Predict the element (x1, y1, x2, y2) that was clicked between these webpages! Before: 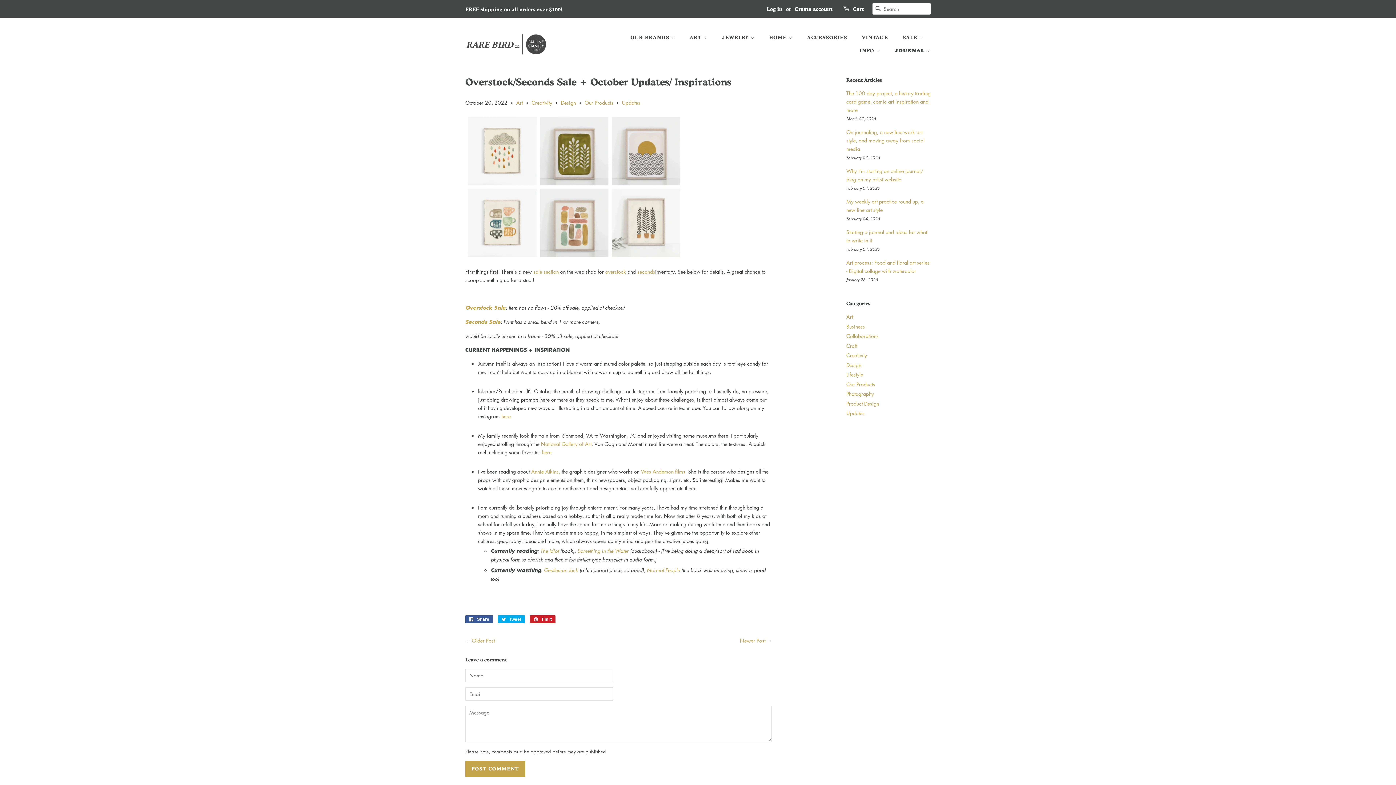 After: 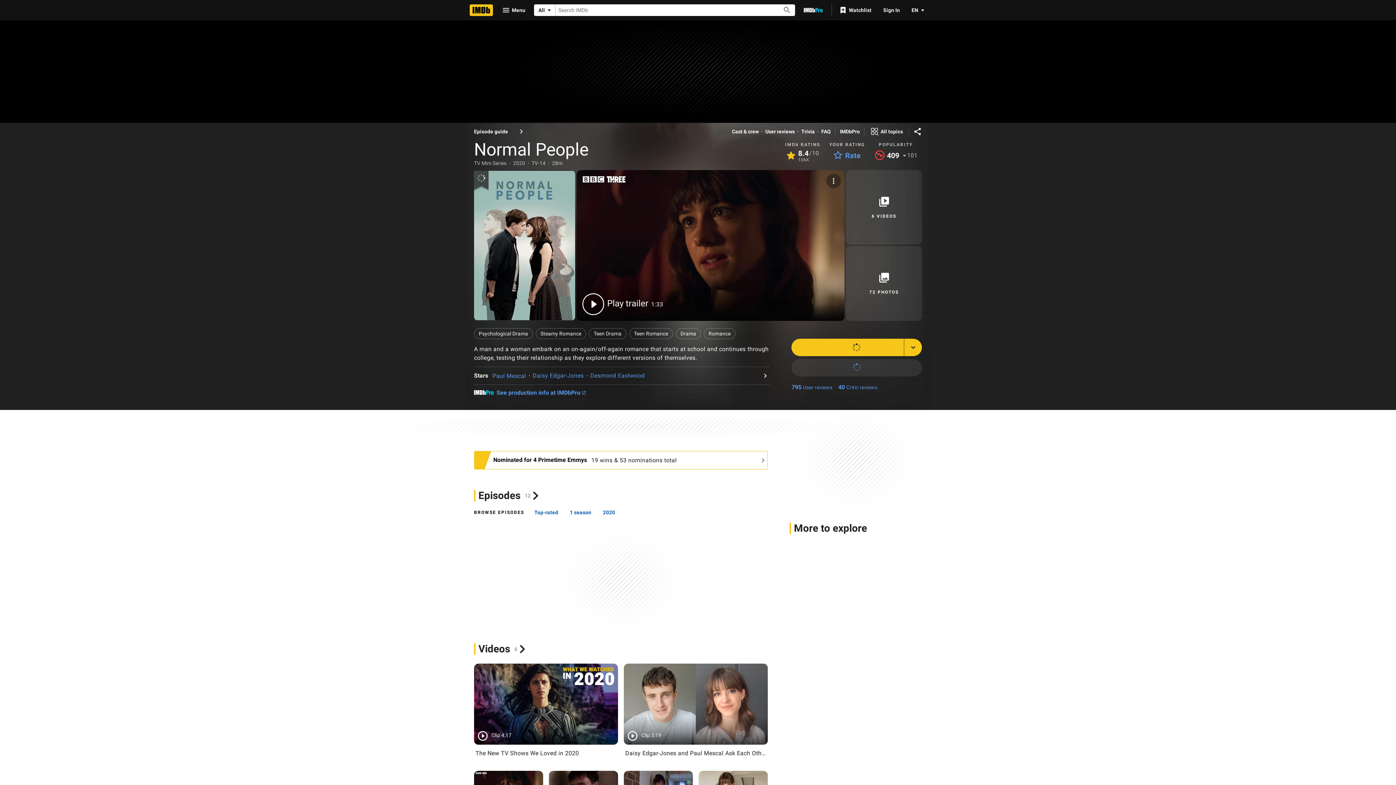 Action: label: Normal People bbox: (646, 566, 680, 573)